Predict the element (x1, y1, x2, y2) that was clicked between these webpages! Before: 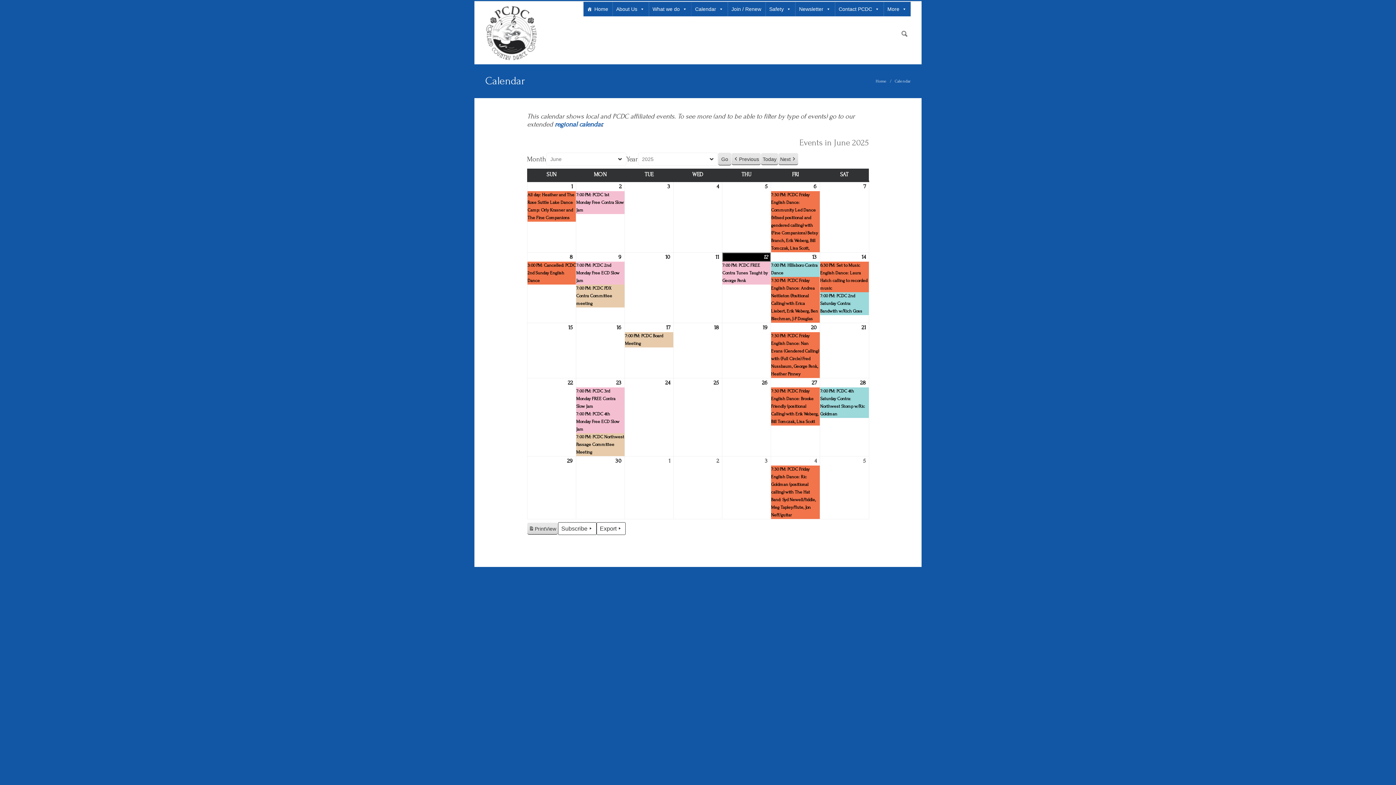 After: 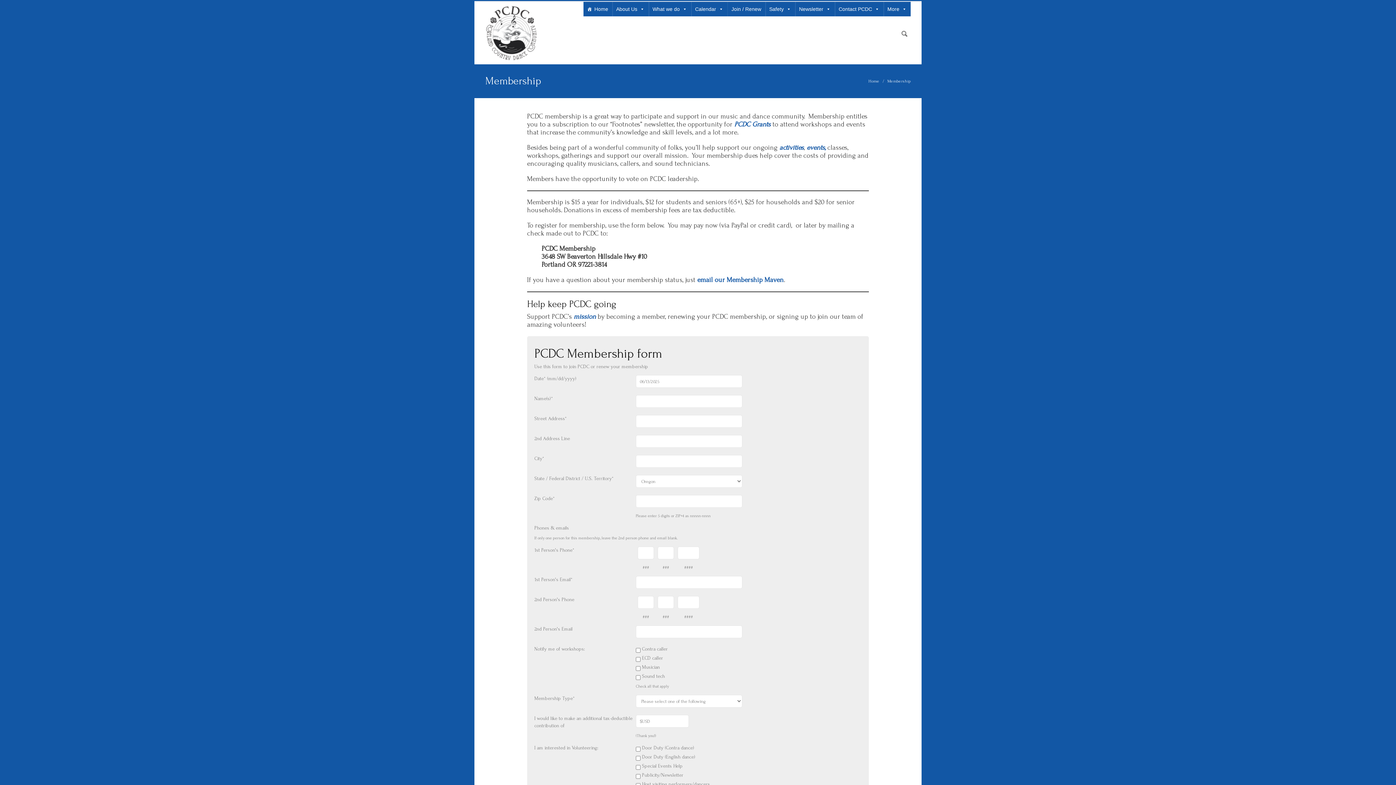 Action: label: Join / Renew bbox: (728, 1, 765, 16)